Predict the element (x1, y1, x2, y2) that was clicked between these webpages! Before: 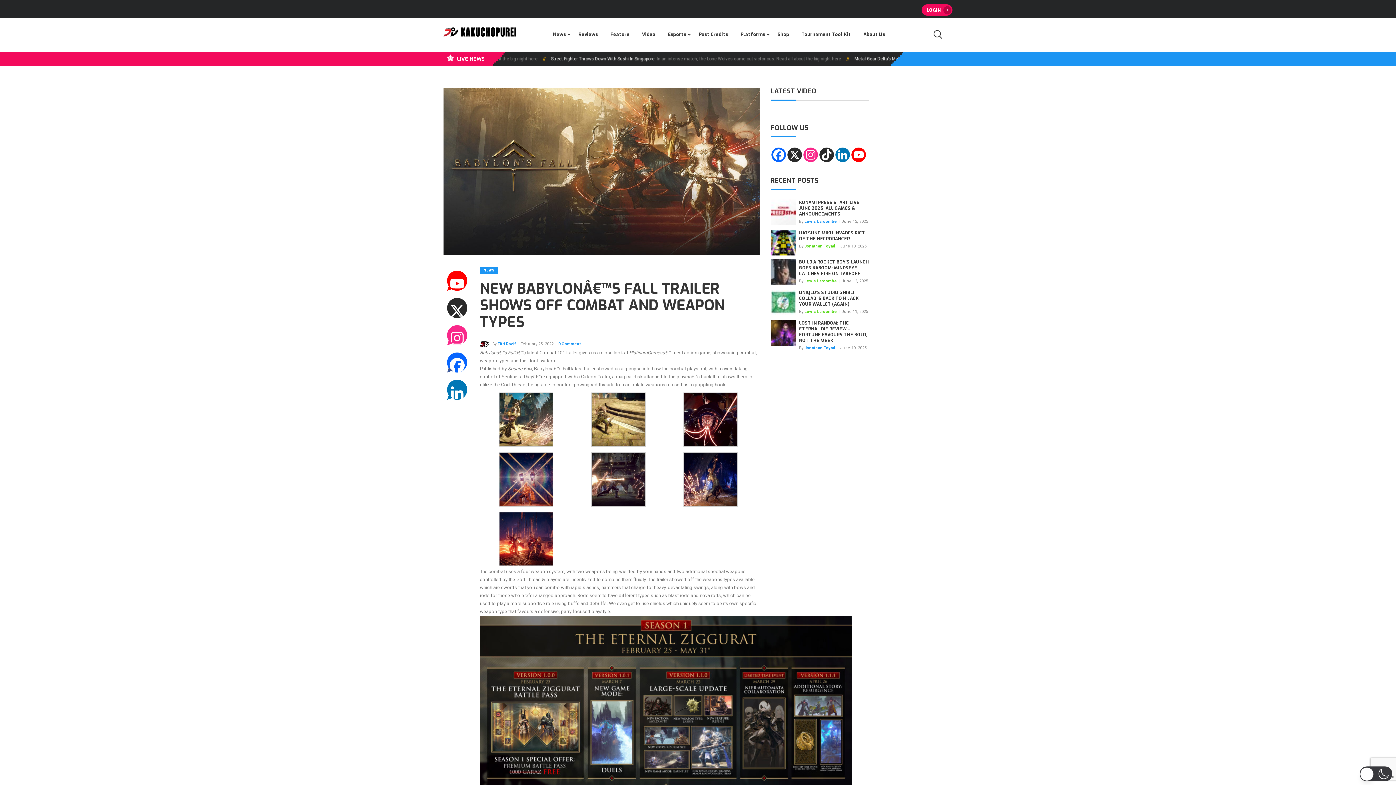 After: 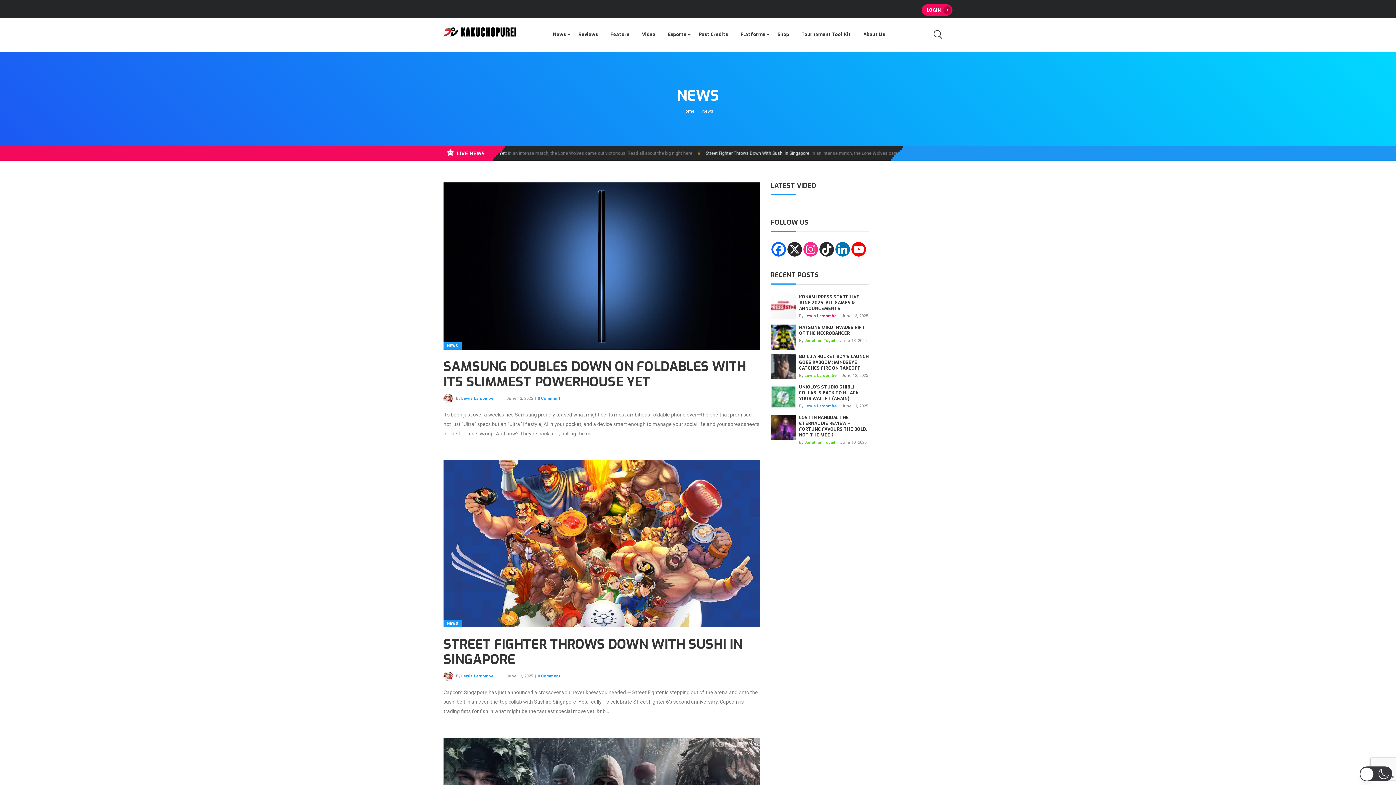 Action: bbox: (546, 18, 572, 50) label: News